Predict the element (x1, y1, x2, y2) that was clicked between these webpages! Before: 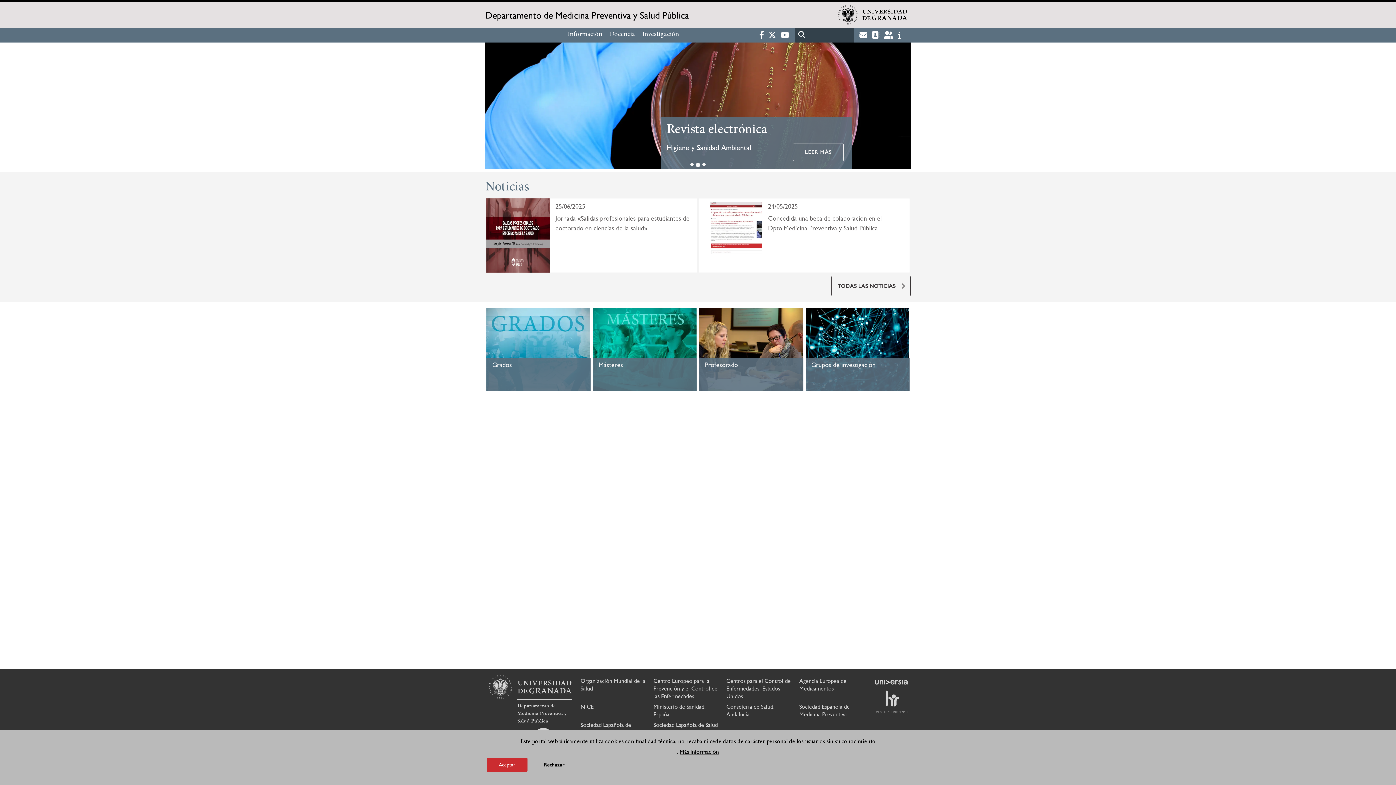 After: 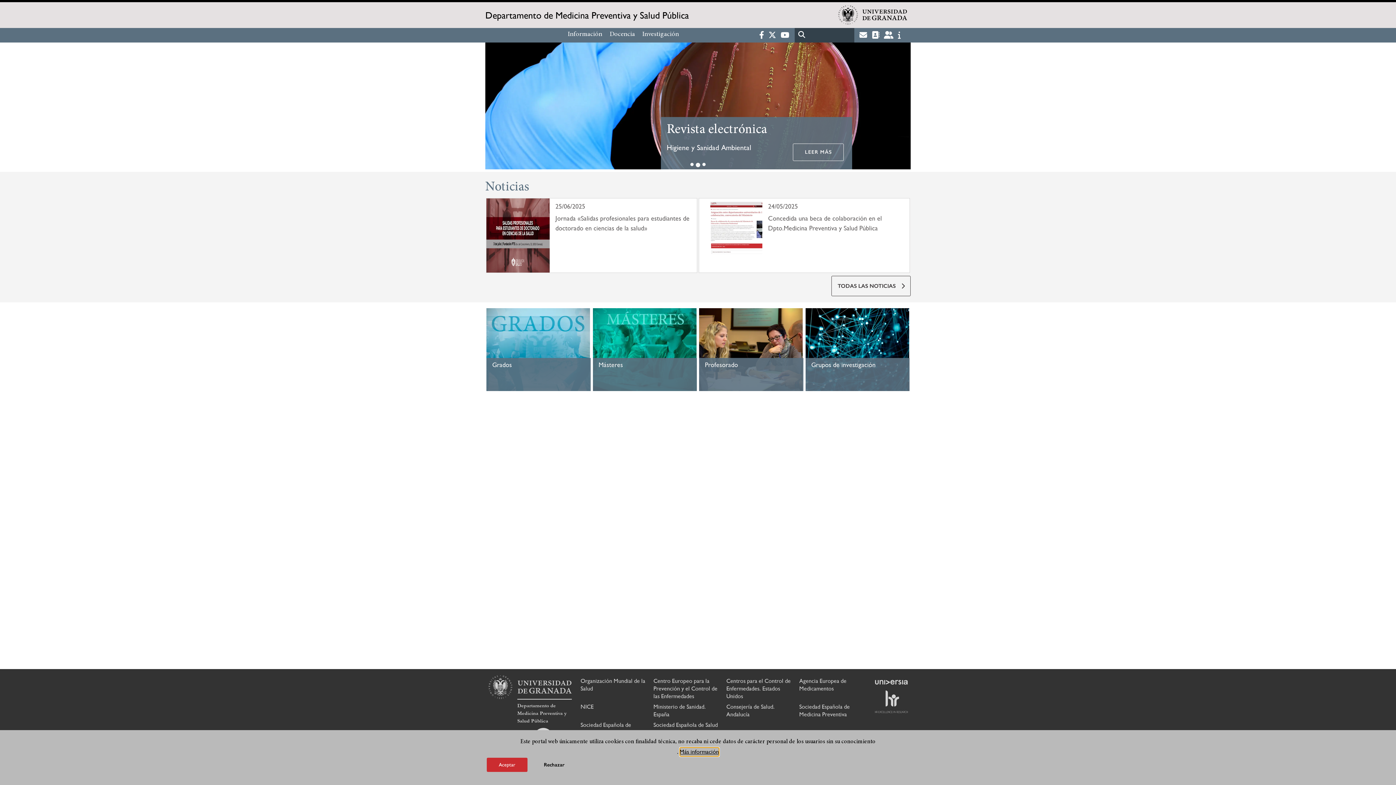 Action: bbox: (679, 748, 719, 756) label: Más información